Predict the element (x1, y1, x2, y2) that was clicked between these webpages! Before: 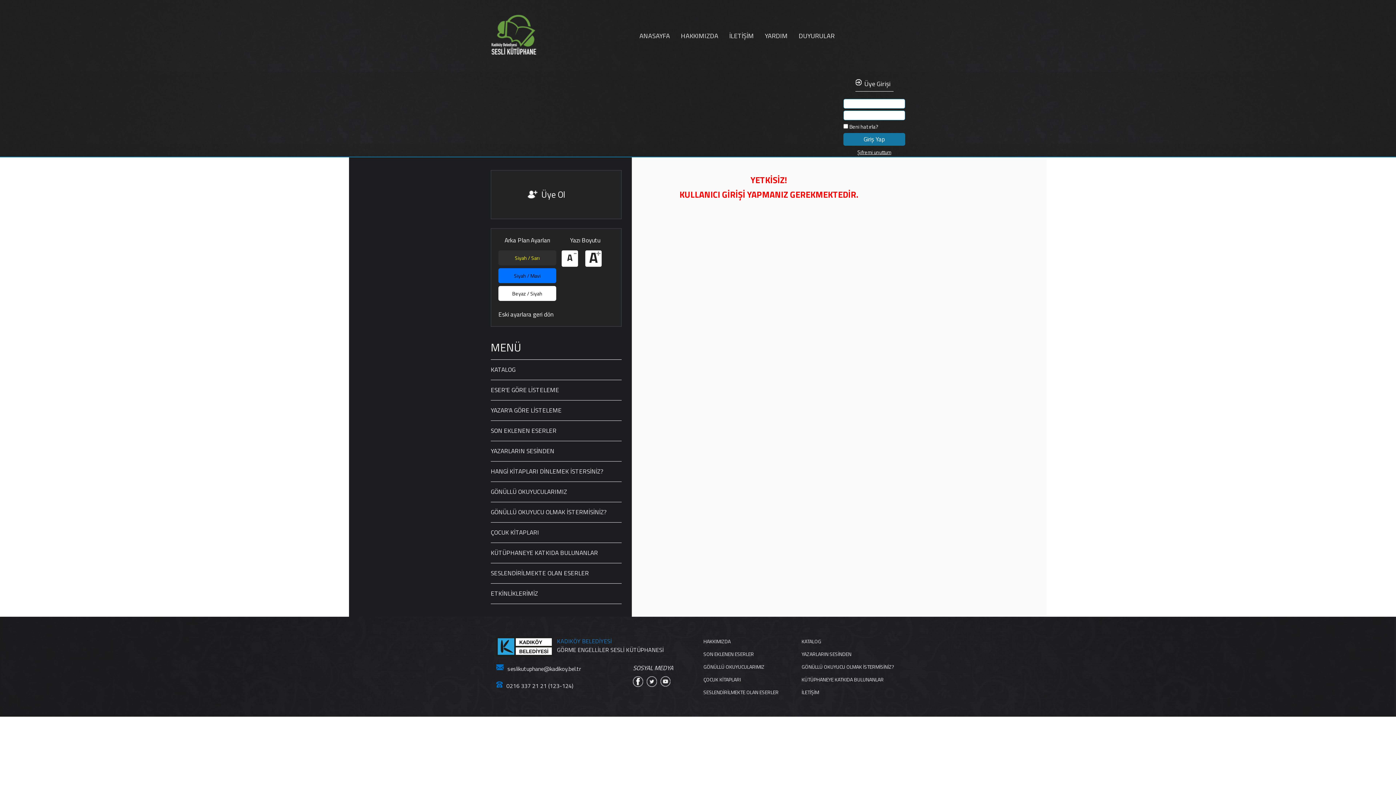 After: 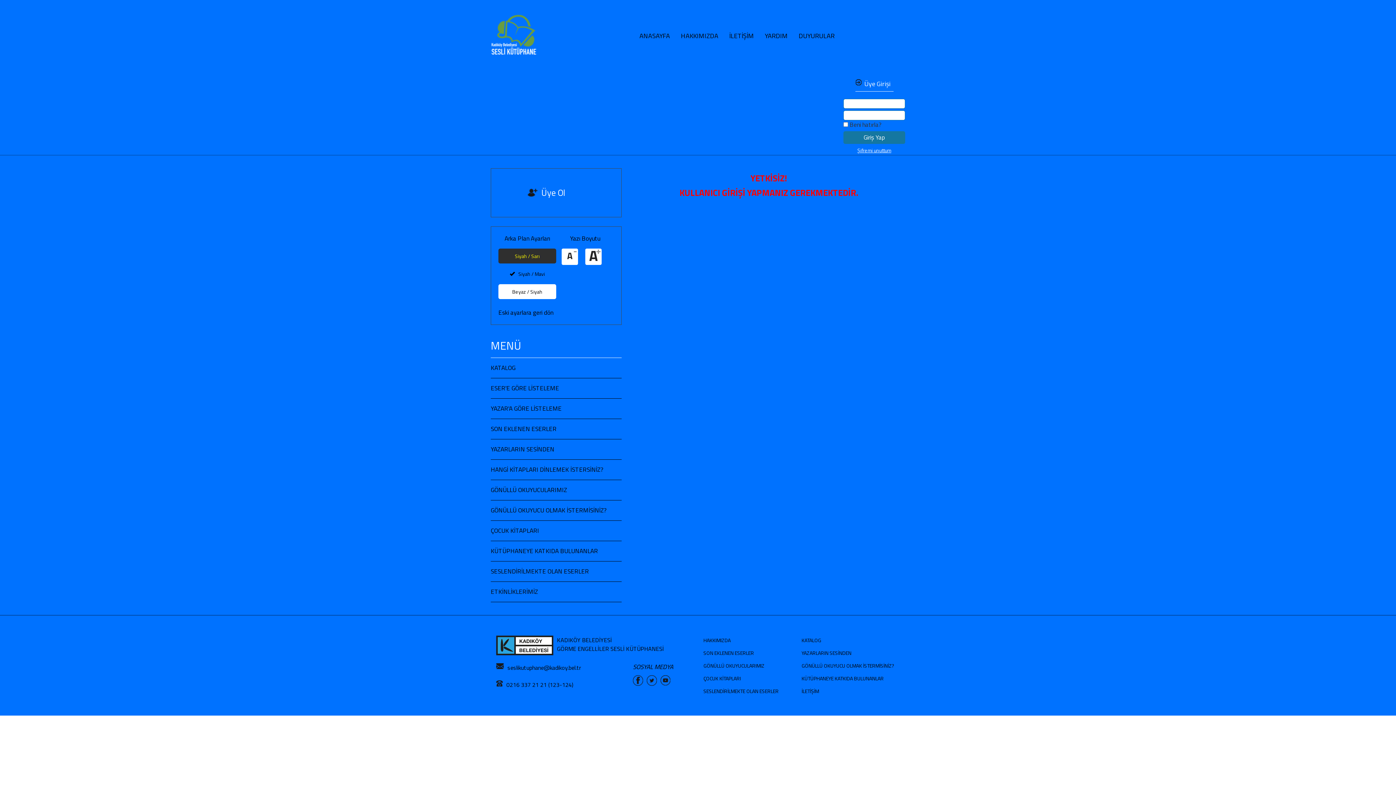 Action: label: Siyah / Mavi bbox: (498, 268, 556, 283)